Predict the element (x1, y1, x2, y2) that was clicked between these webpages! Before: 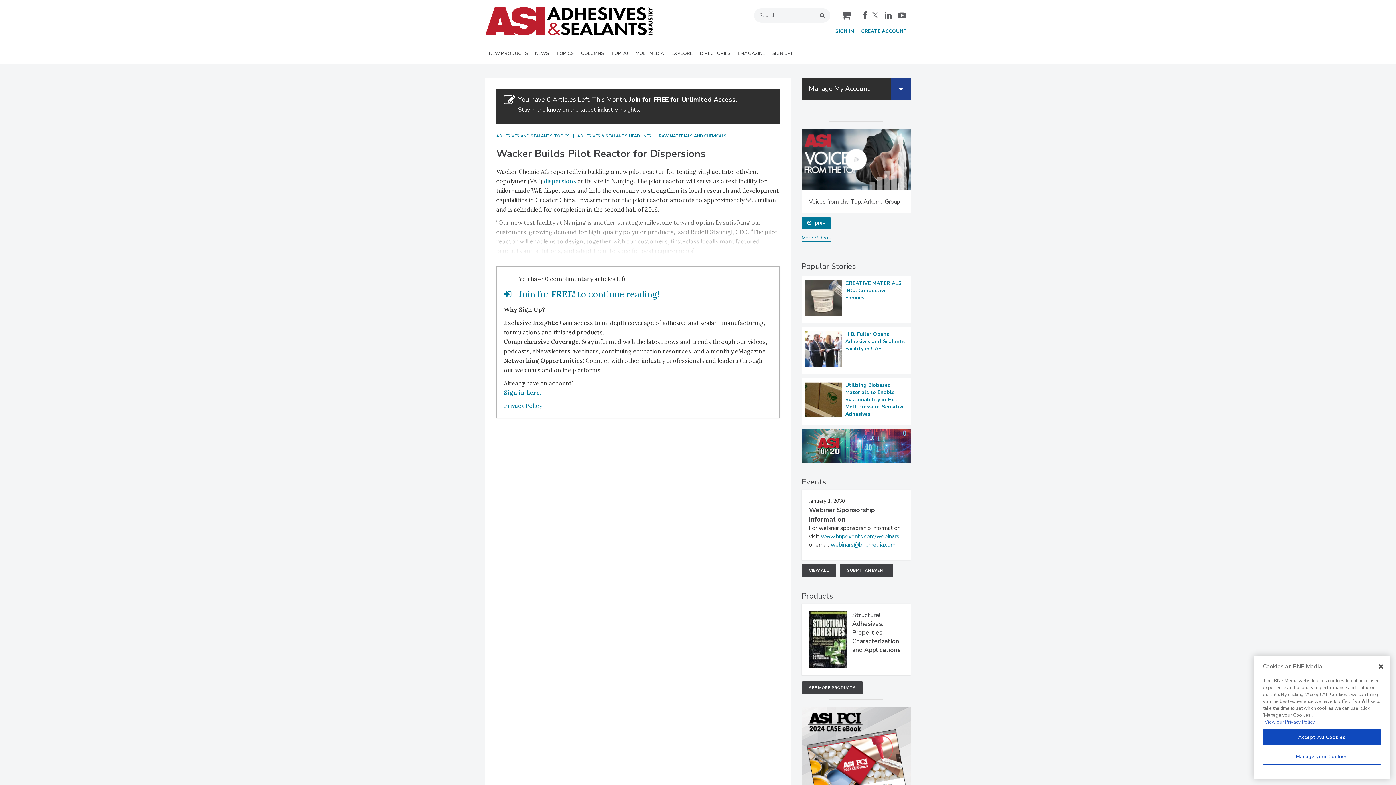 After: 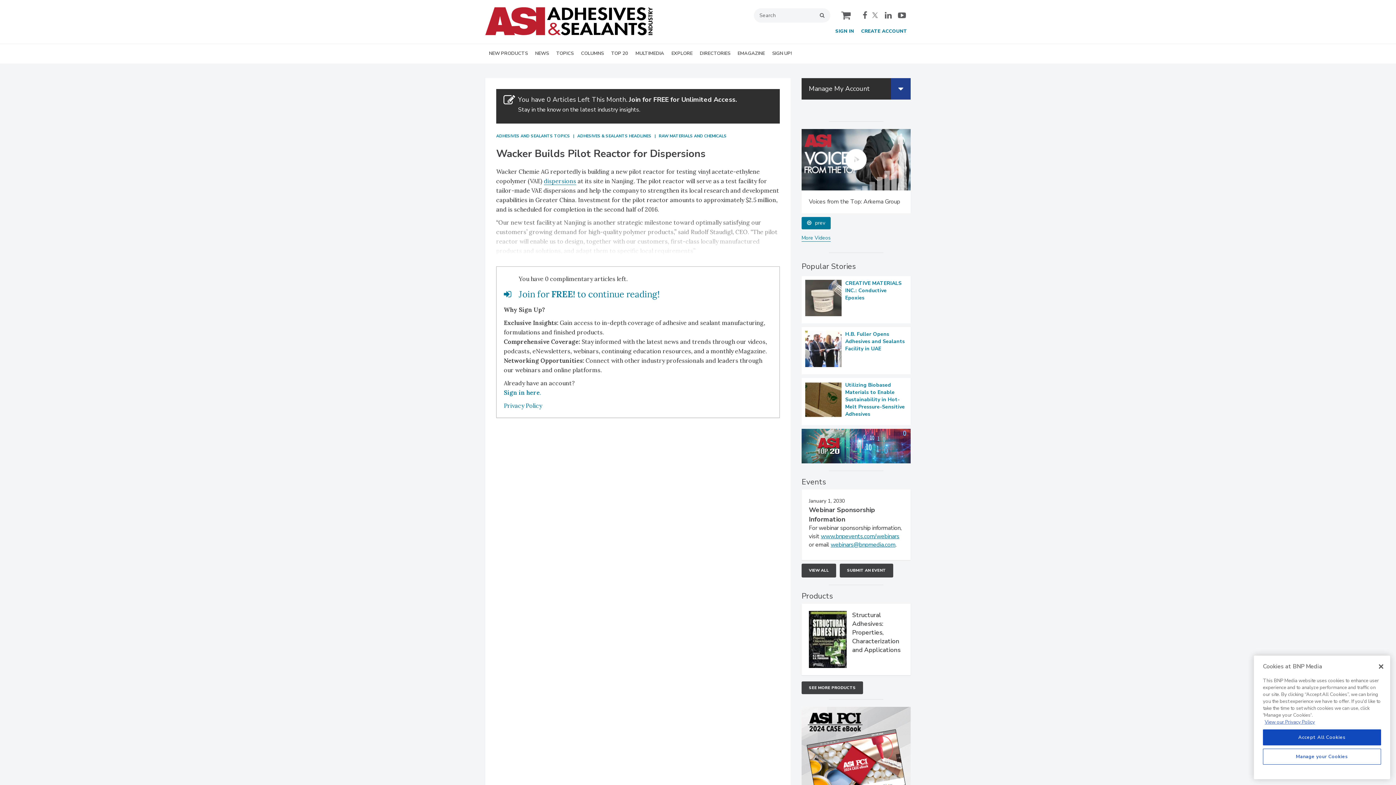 Action: bbox: (898, 11, 906, 19) label: youtube